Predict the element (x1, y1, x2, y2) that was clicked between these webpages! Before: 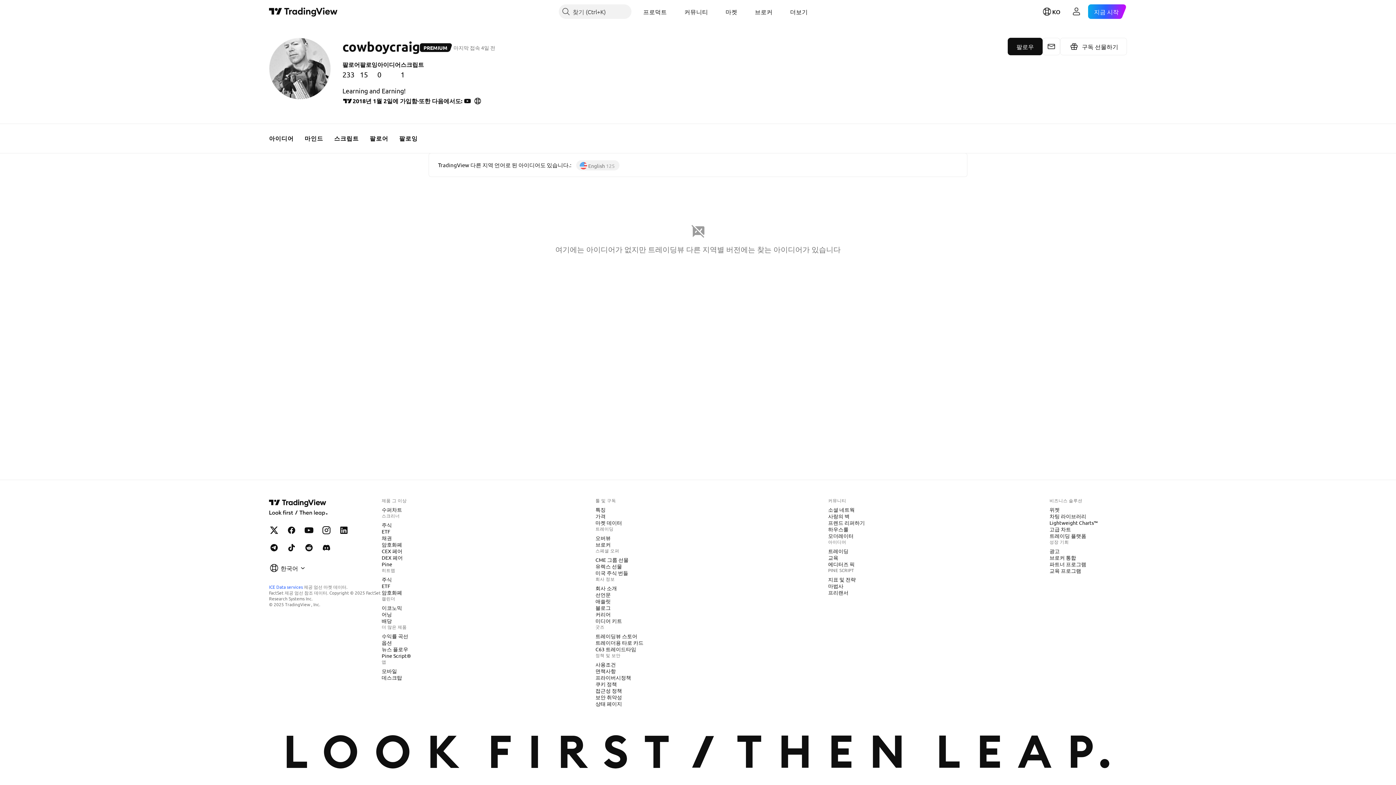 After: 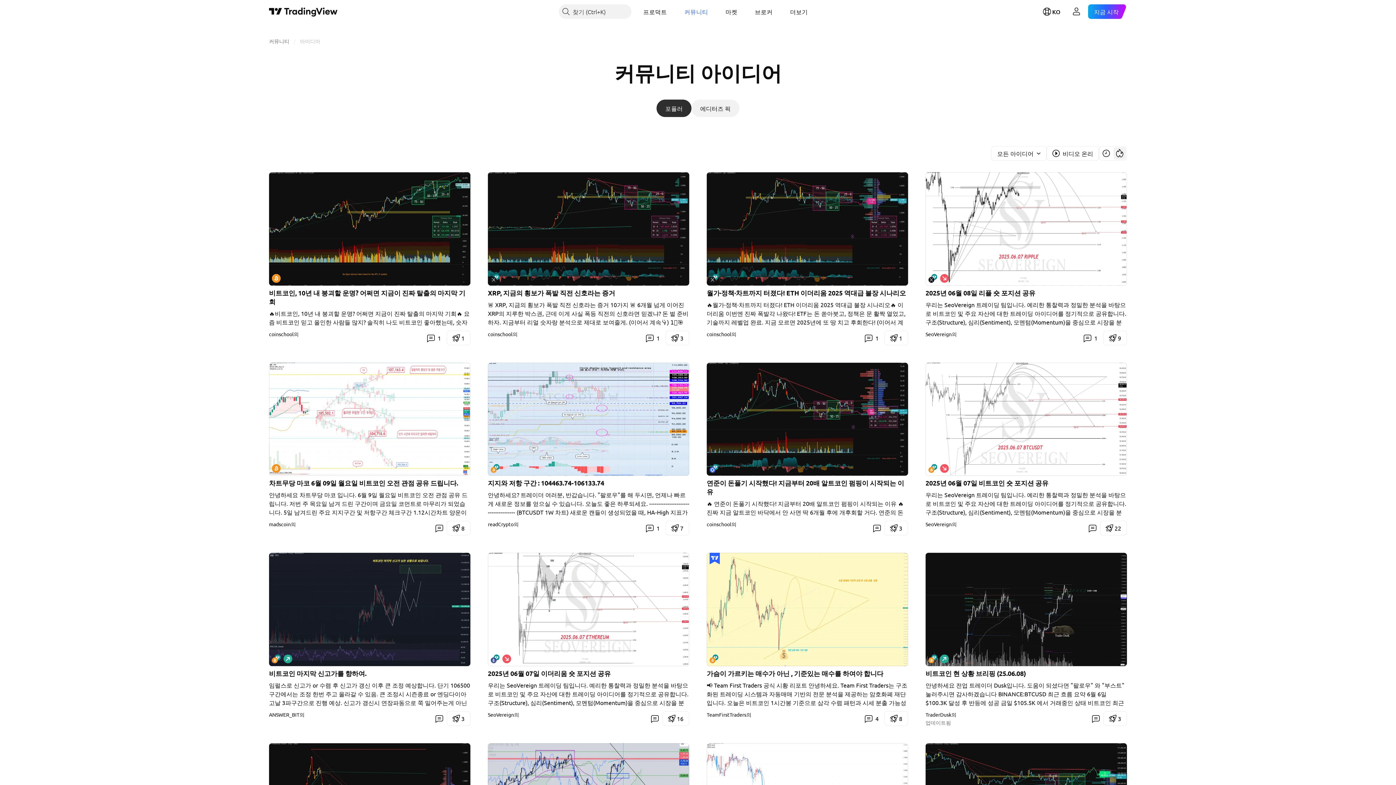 Action: bbox: (678, 4, 714, 18) label: 커뮤니티